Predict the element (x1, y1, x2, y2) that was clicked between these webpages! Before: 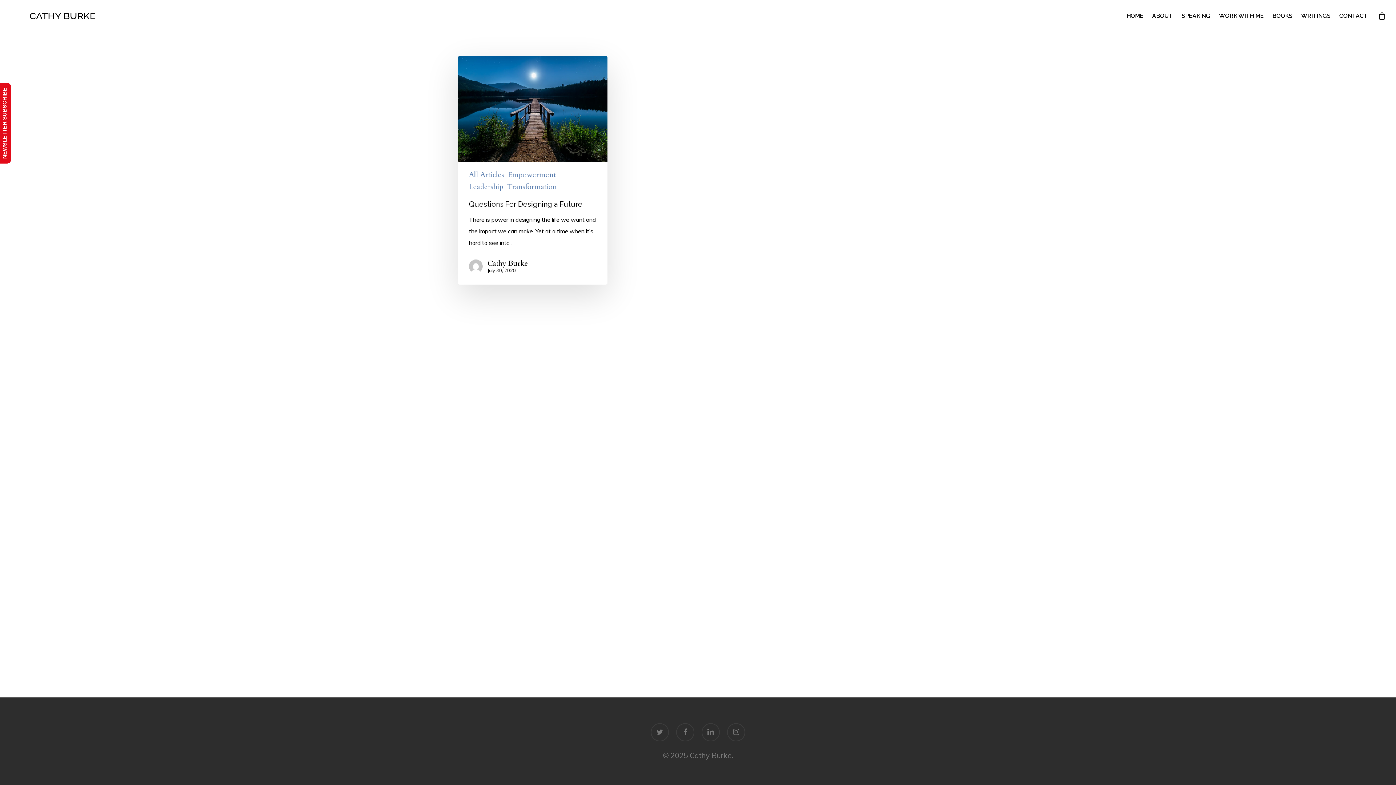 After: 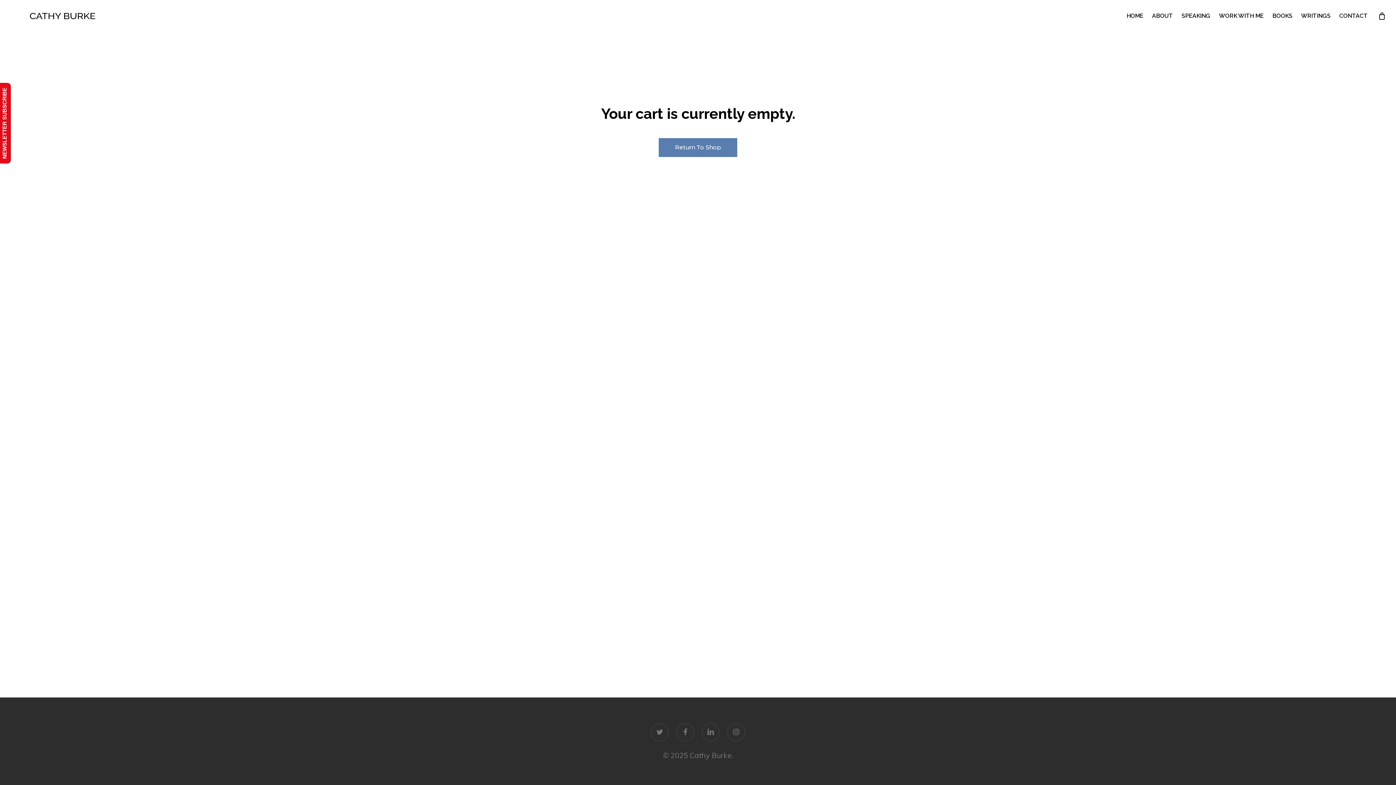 Action: label: Cart bbox: (1378, 12, 1386, 20)